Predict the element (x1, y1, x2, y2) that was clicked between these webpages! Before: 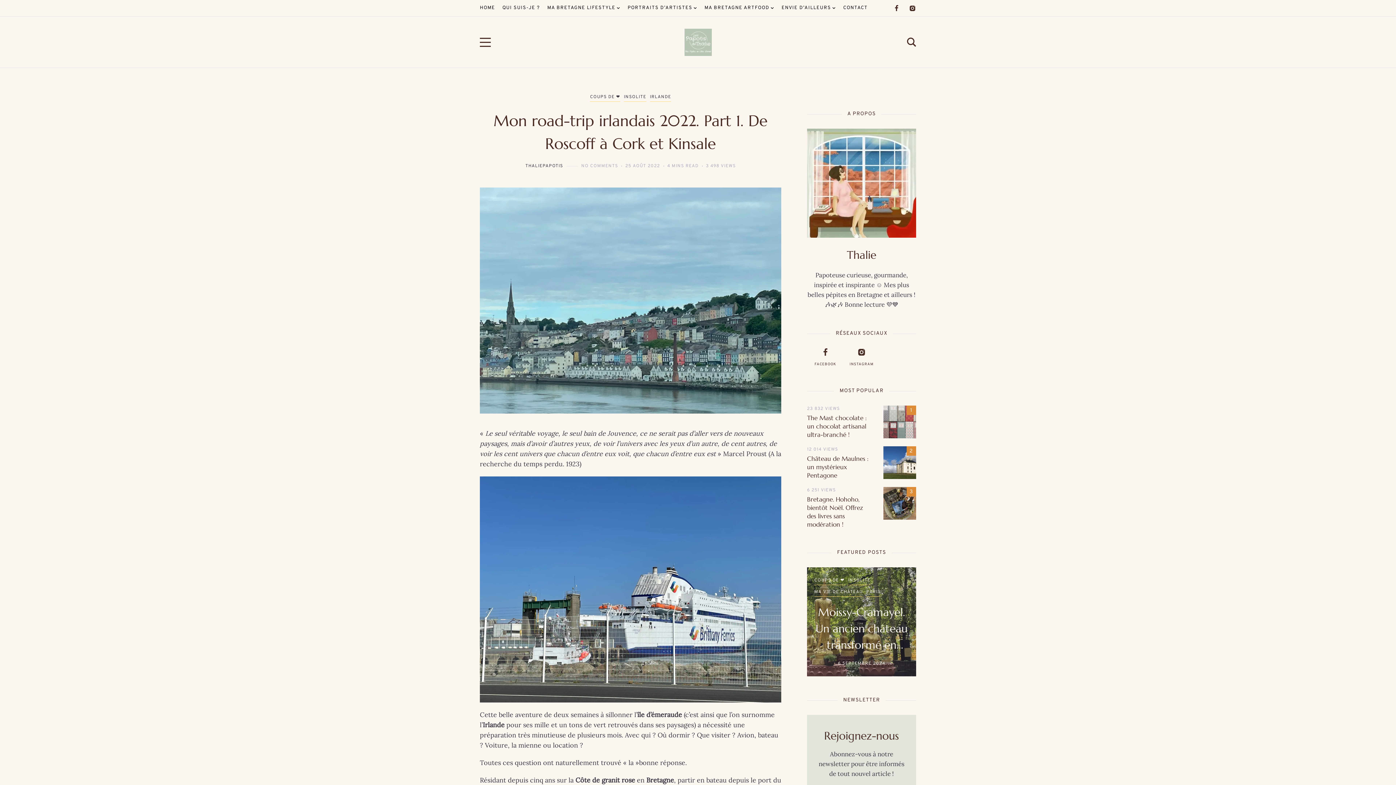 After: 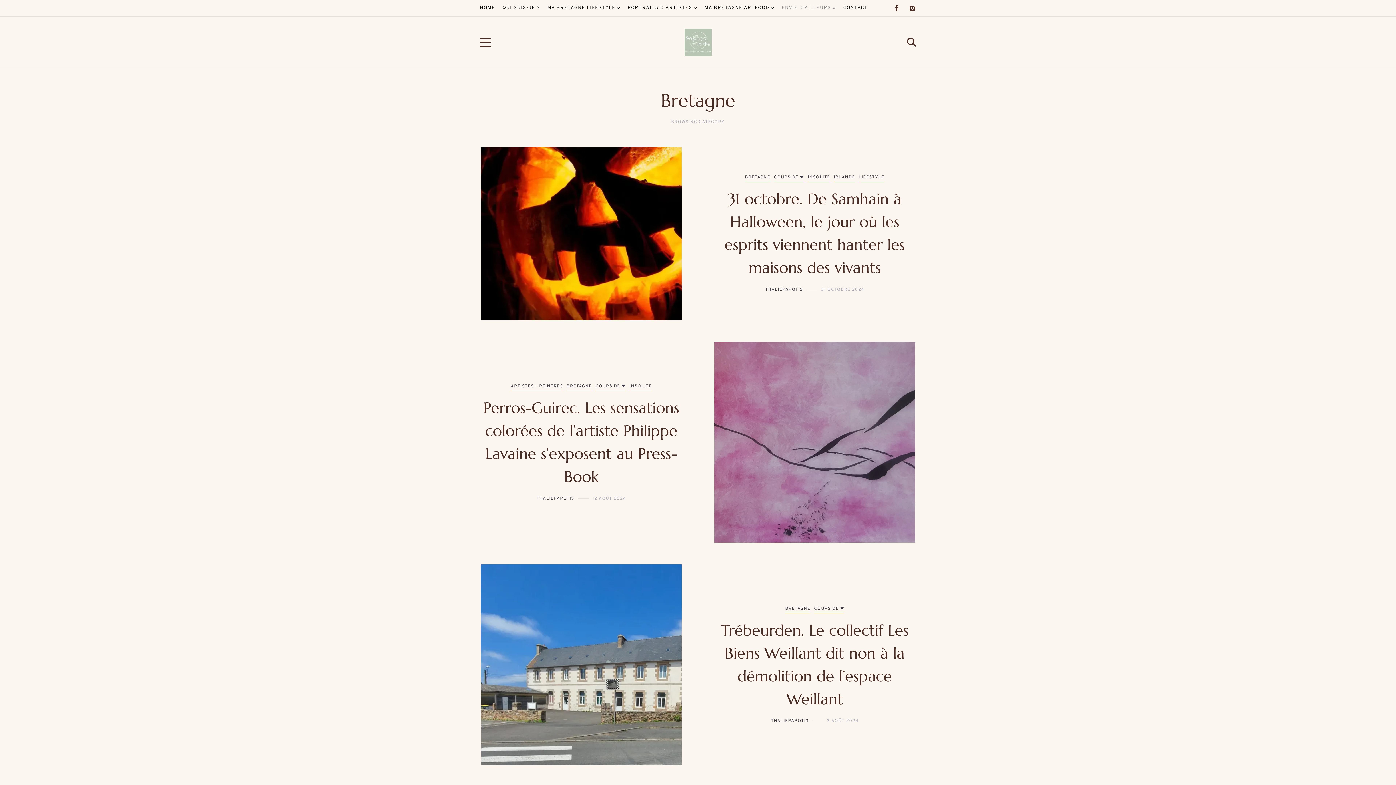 Action: label: BRETAGNE bbox: (814, 577, 839, 585)